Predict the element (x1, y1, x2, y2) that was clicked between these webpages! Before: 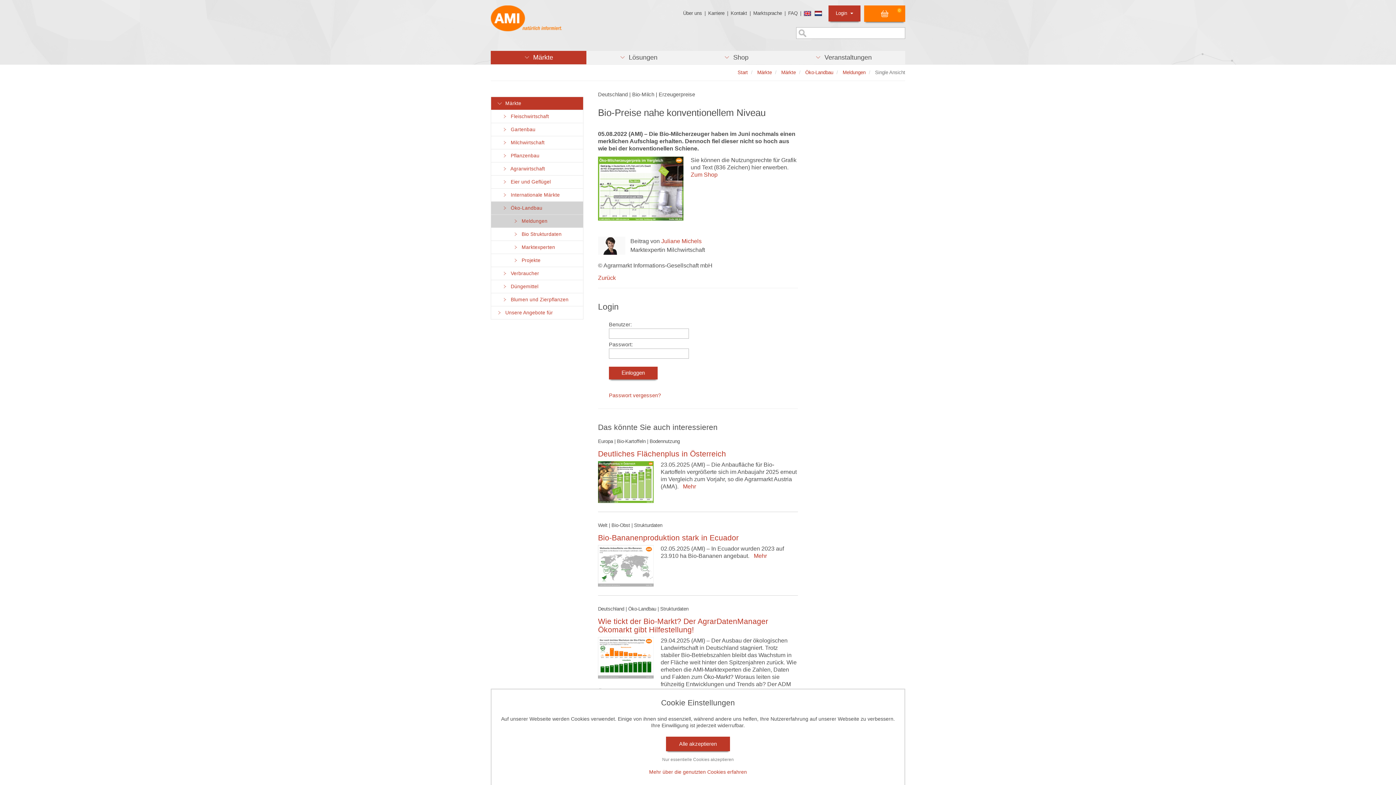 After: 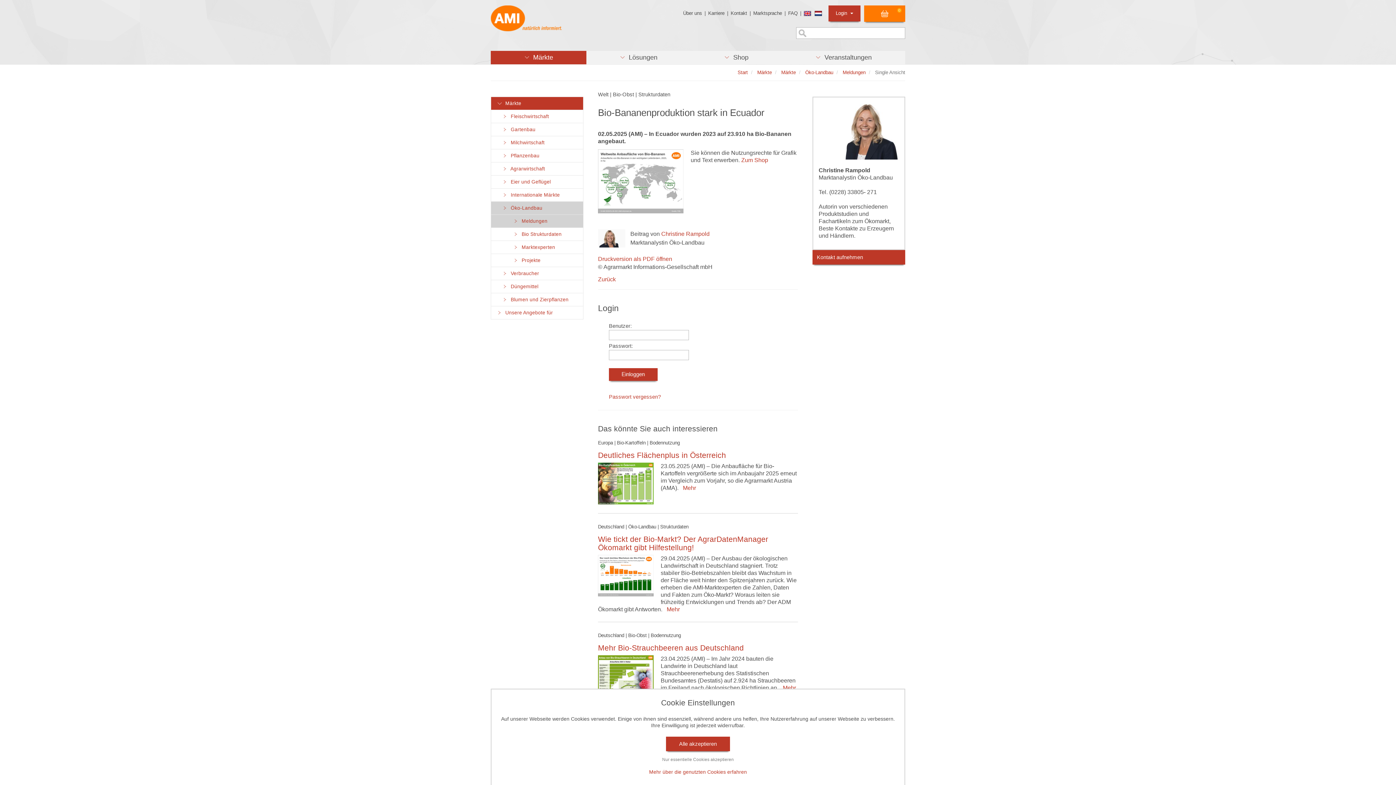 Action: bbox: (751, 552, 767, 559) label:   Mehr